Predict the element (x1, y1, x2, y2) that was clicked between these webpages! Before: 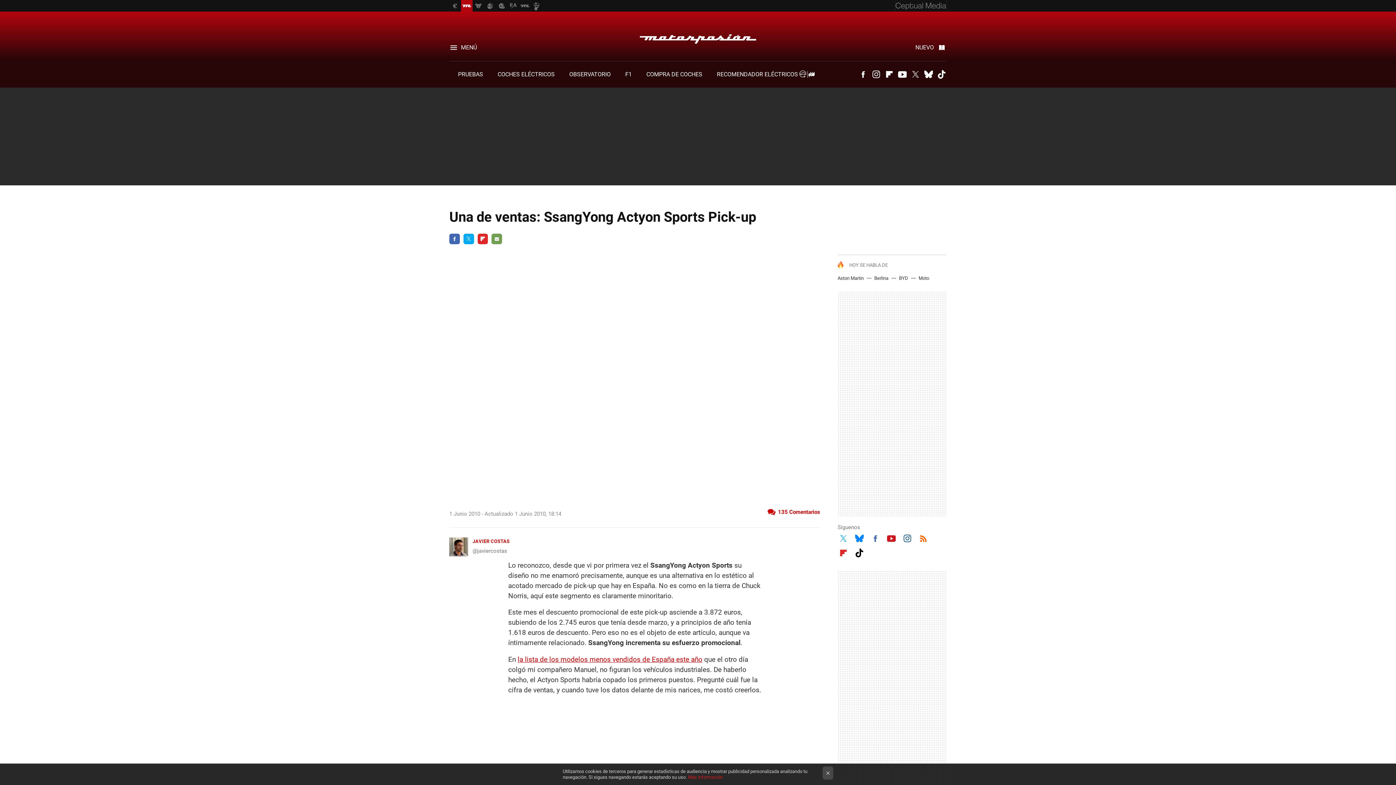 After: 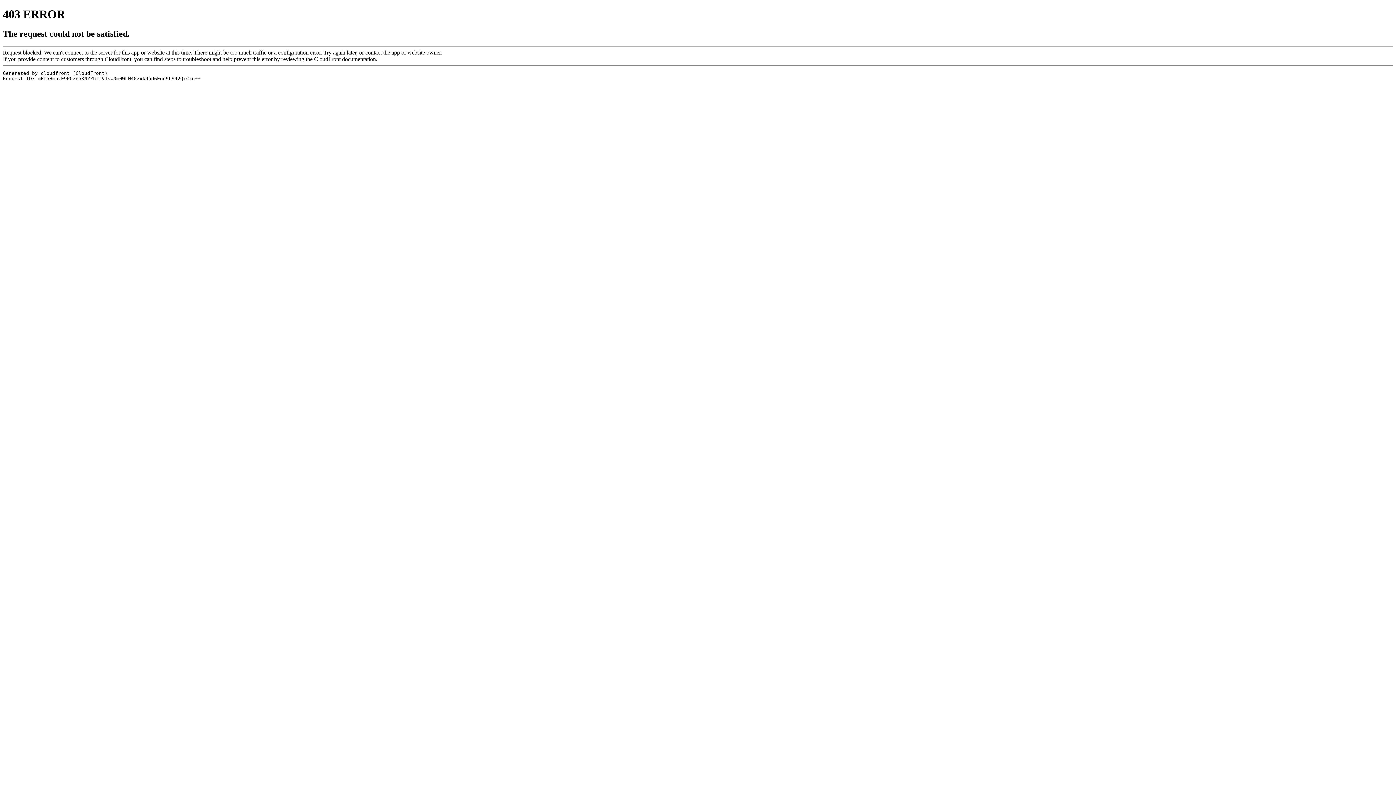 Action: bbox: (837, 546, 849, 558) label: Flipboard